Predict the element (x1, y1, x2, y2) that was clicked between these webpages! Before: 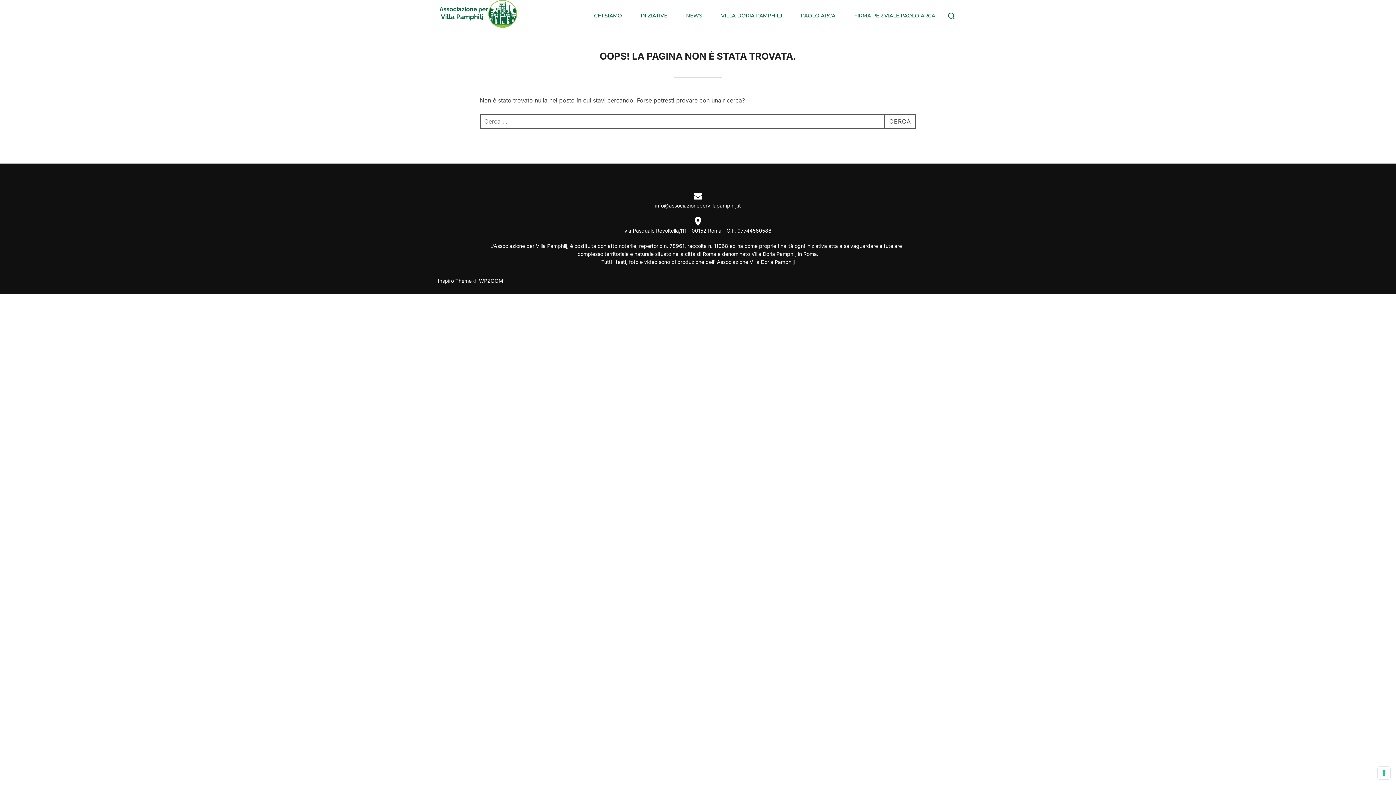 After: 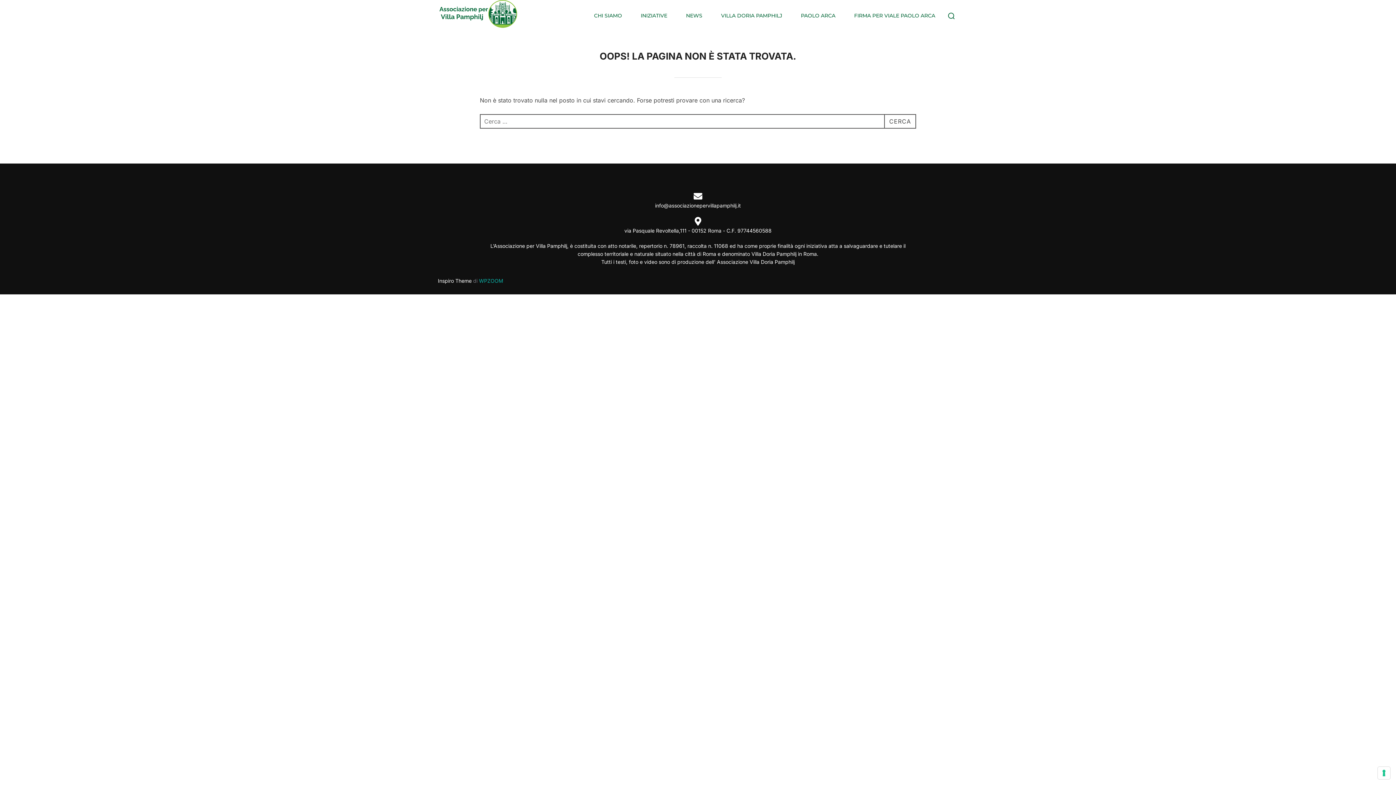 Action: label: WPZOOM bbox: (479, 277, 503, 284)